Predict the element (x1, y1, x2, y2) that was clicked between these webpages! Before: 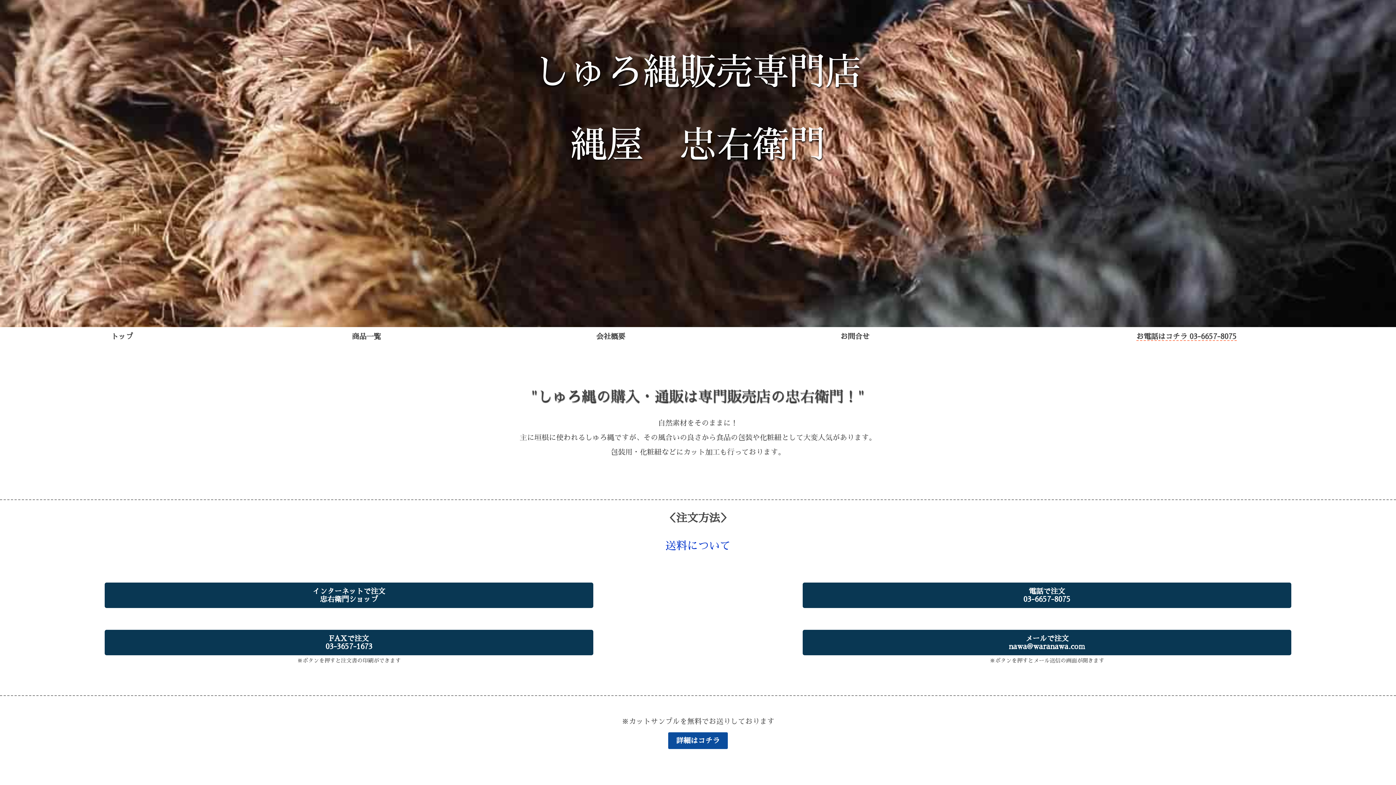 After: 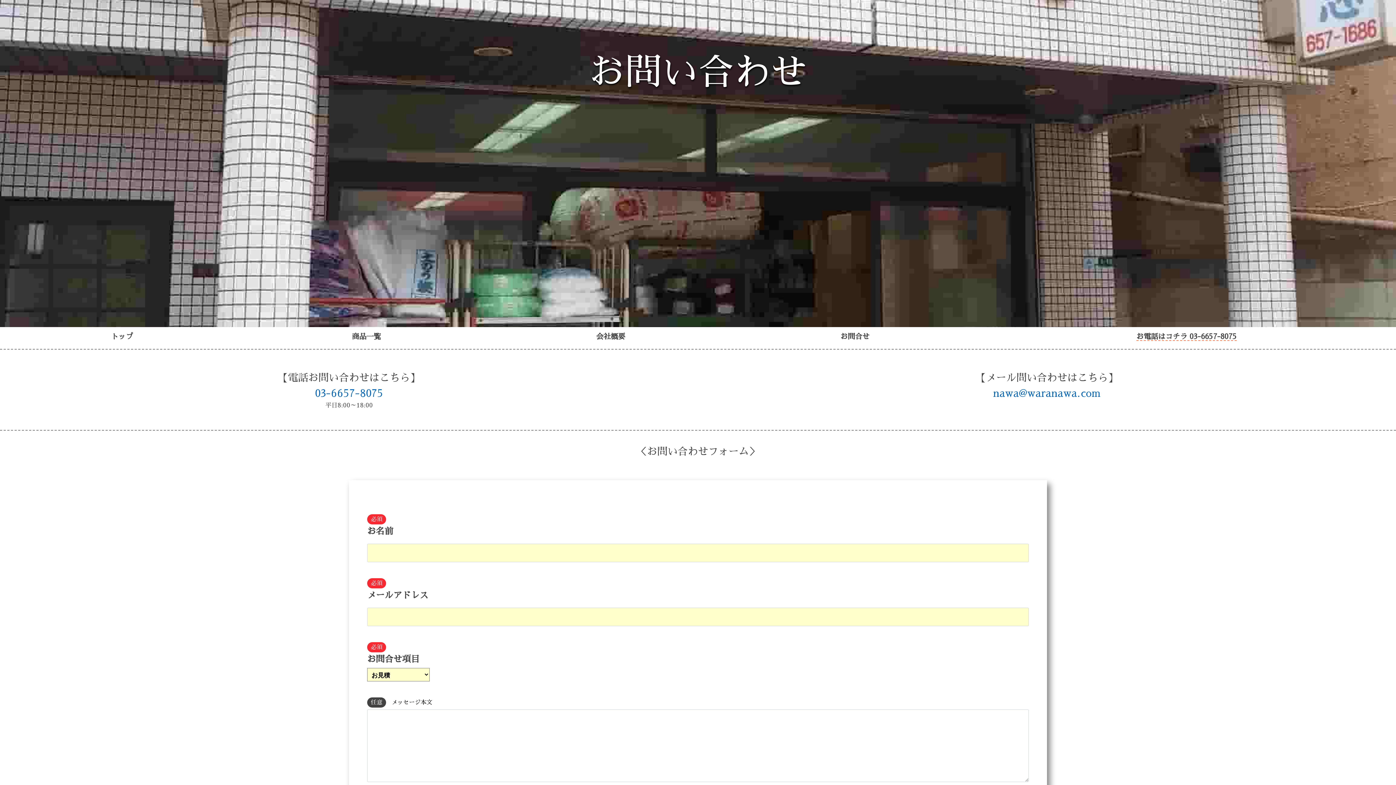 Action: label: お問合せ bbox: (840, 333, 869, 340)